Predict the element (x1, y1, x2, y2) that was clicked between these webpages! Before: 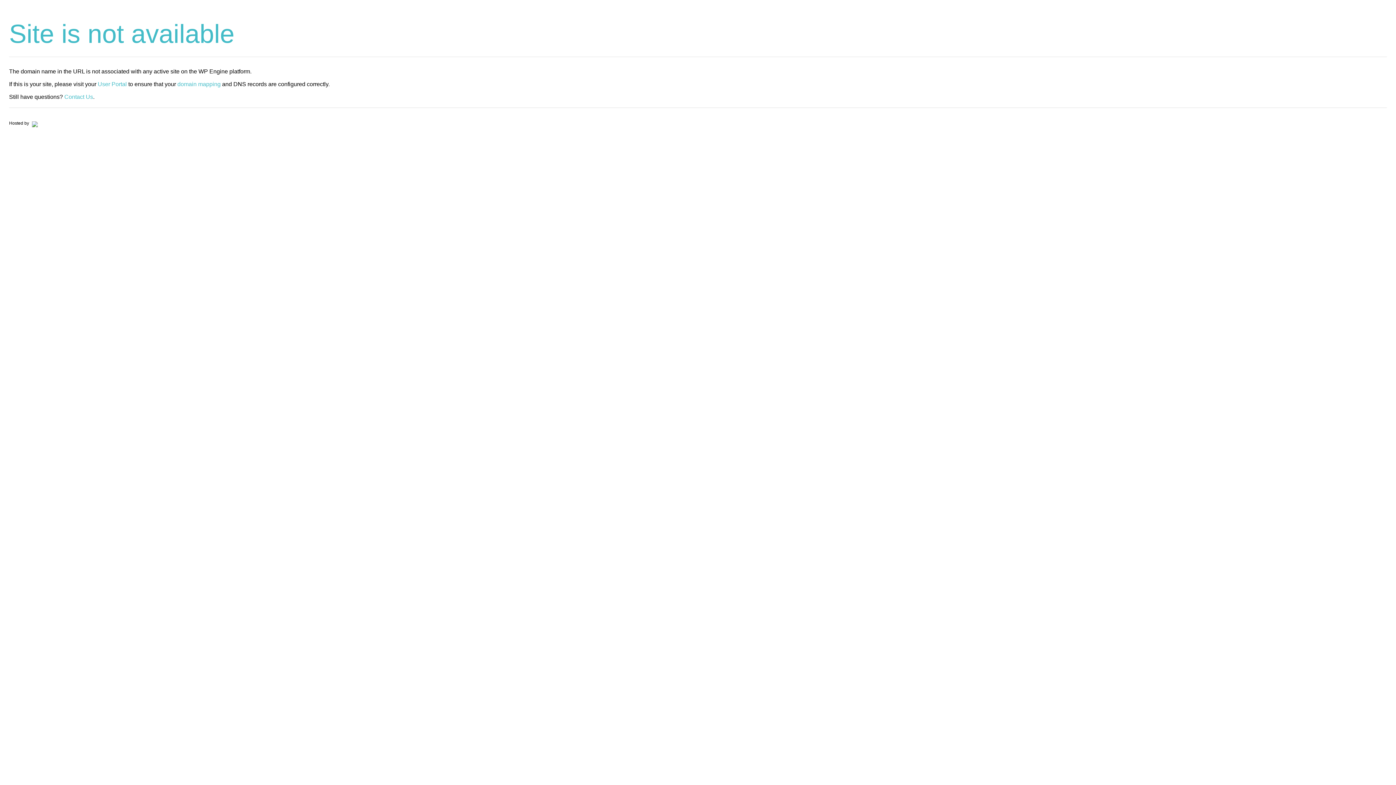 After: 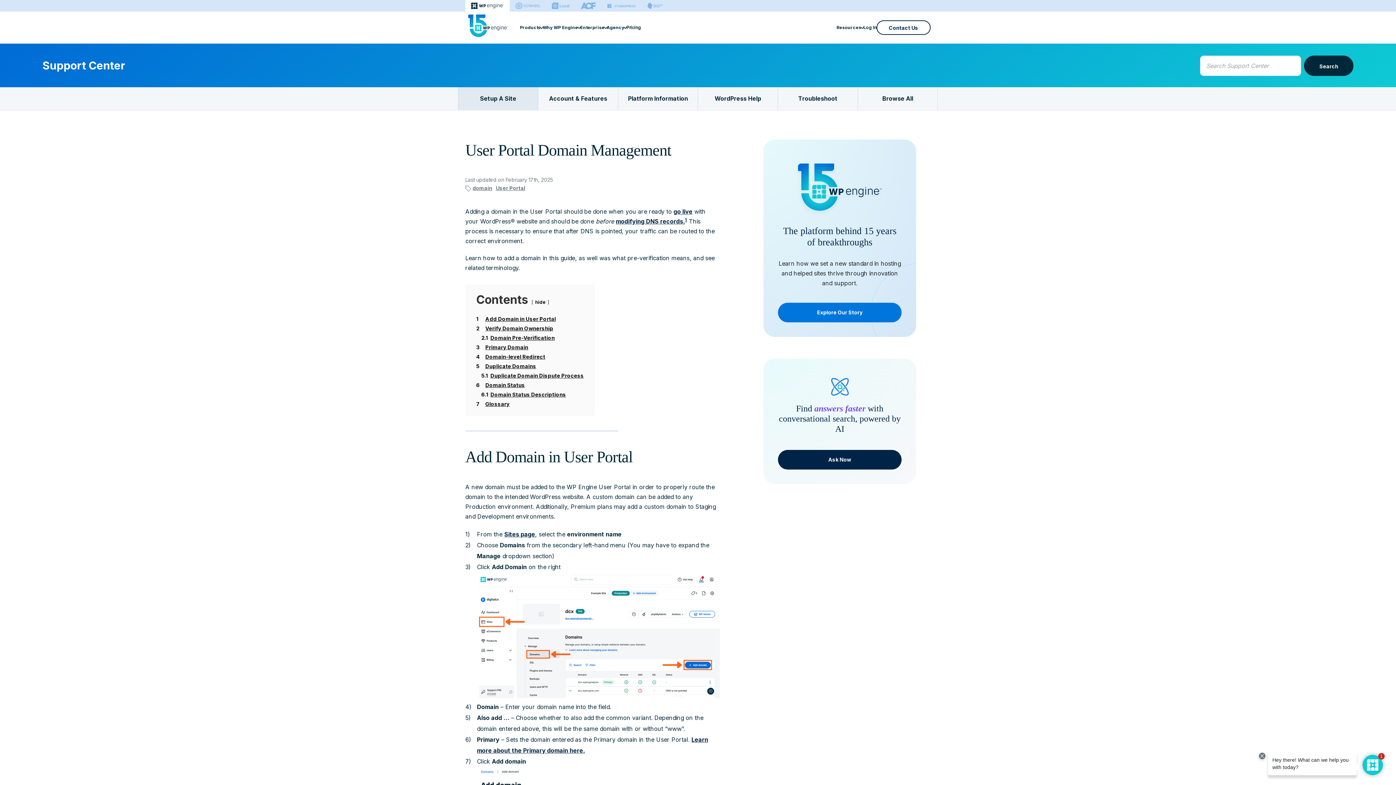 Action: label: domain mapping bbox: (177, 81, 220, 87)